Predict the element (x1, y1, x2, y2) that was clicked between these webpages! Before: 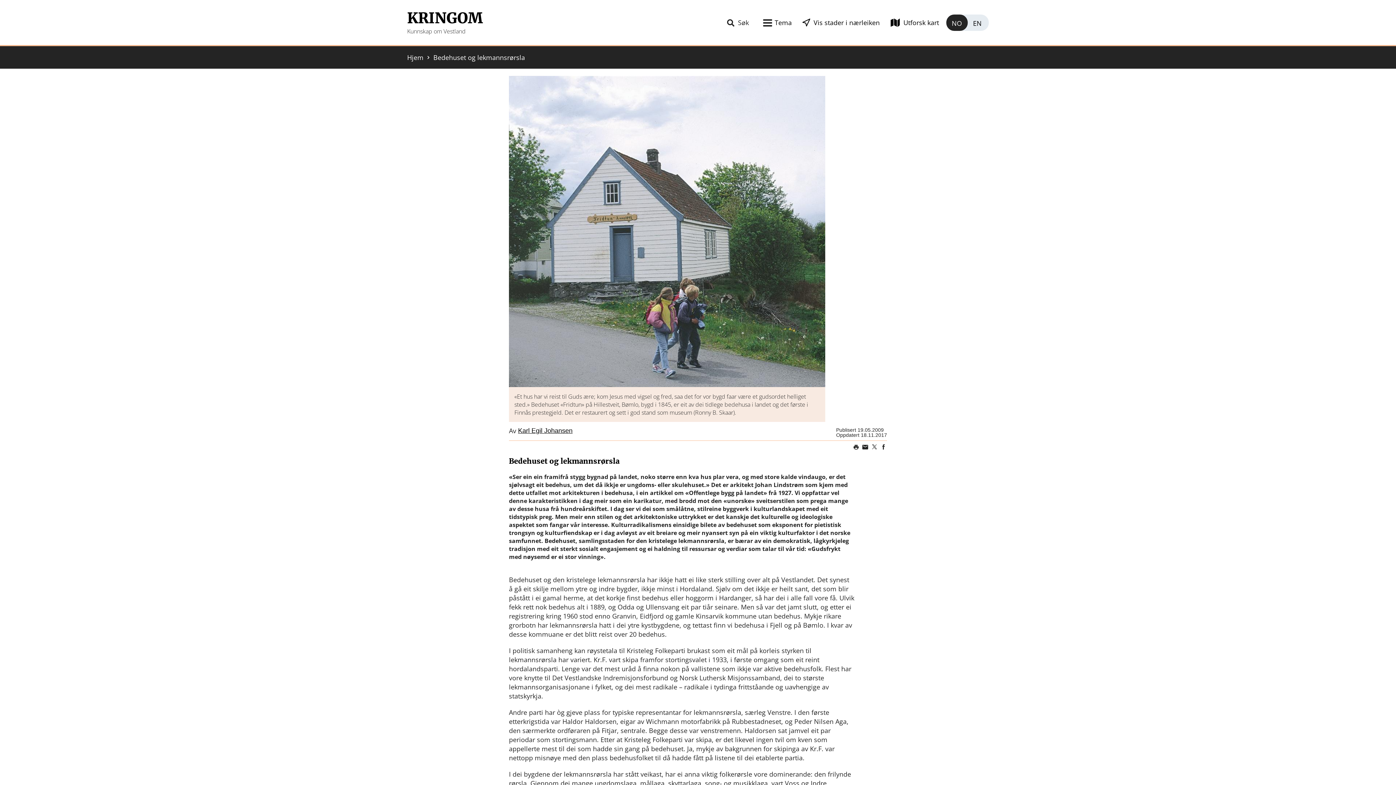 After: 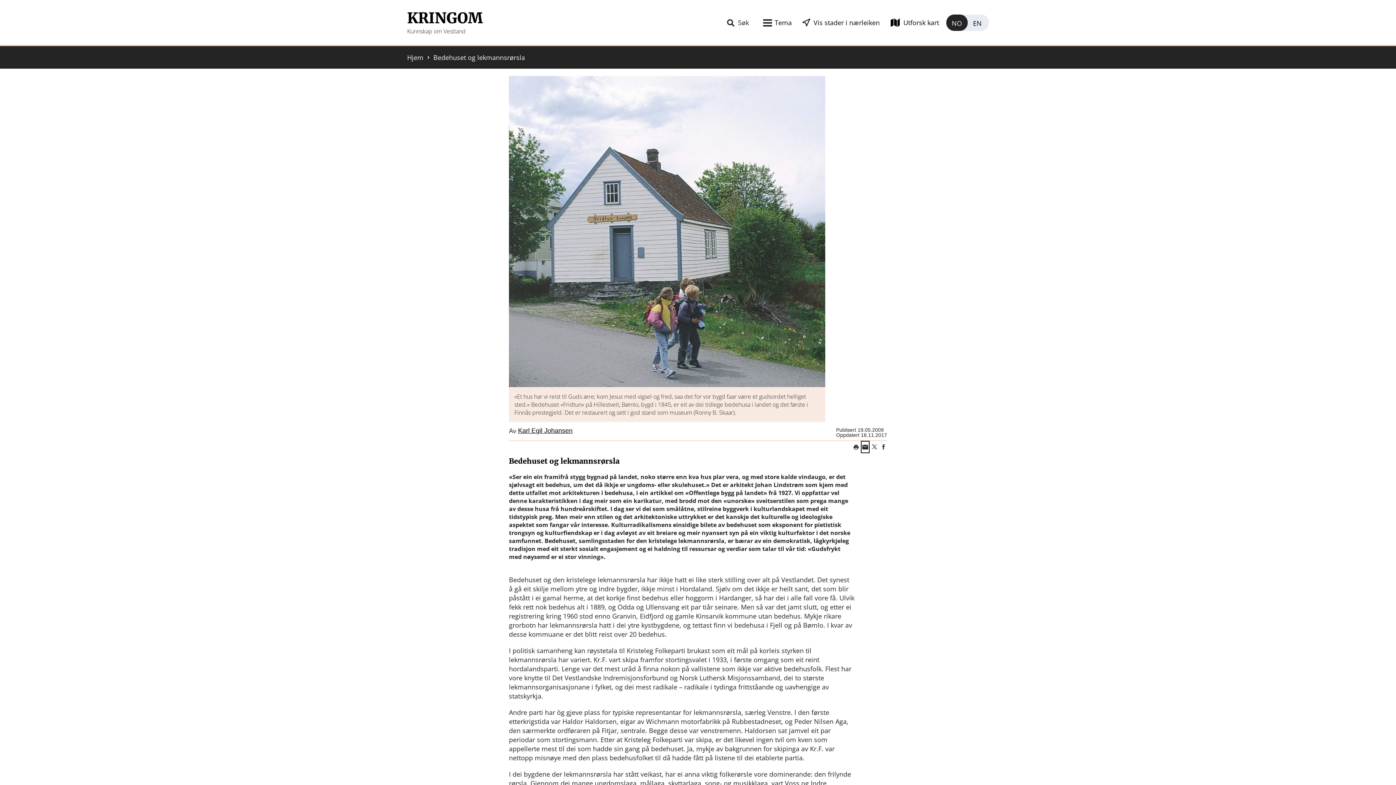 Action: bbox: (861, 441, 869, 452) label: Share this page on email